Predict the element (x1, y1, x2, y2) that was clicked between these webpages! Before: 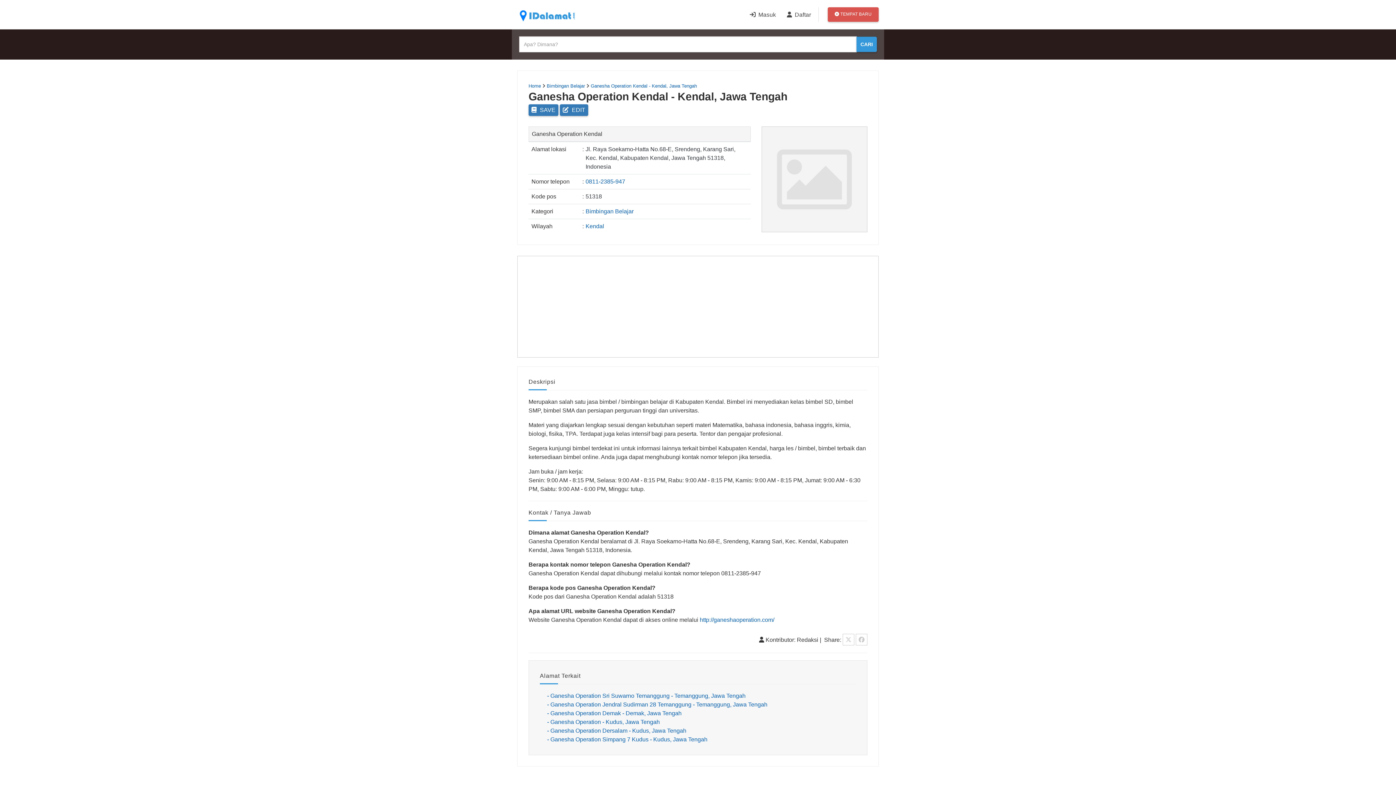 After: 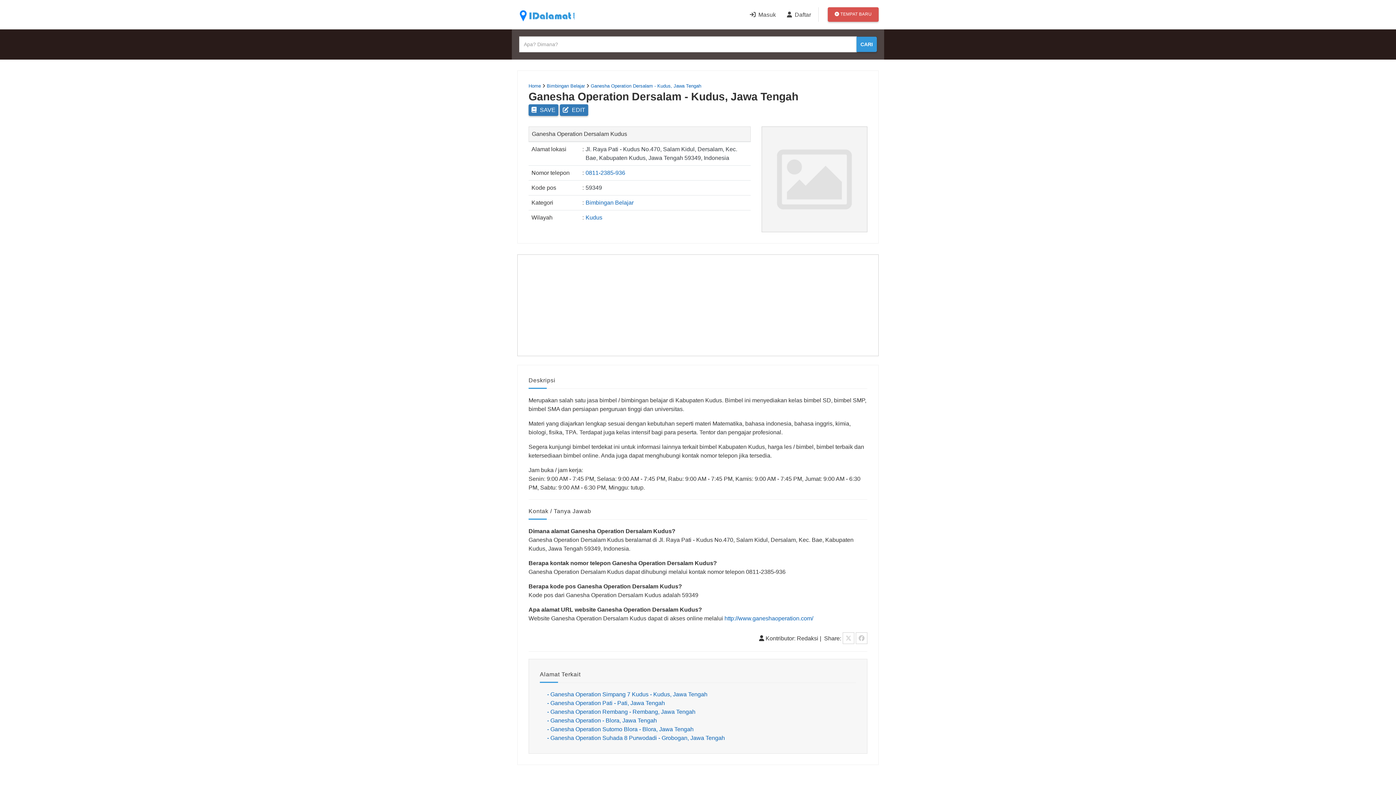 Action: label: - Ganesha Operation Dersalam - Kudus, Jawa Tengah bbox: (547, 728, 686, 734)